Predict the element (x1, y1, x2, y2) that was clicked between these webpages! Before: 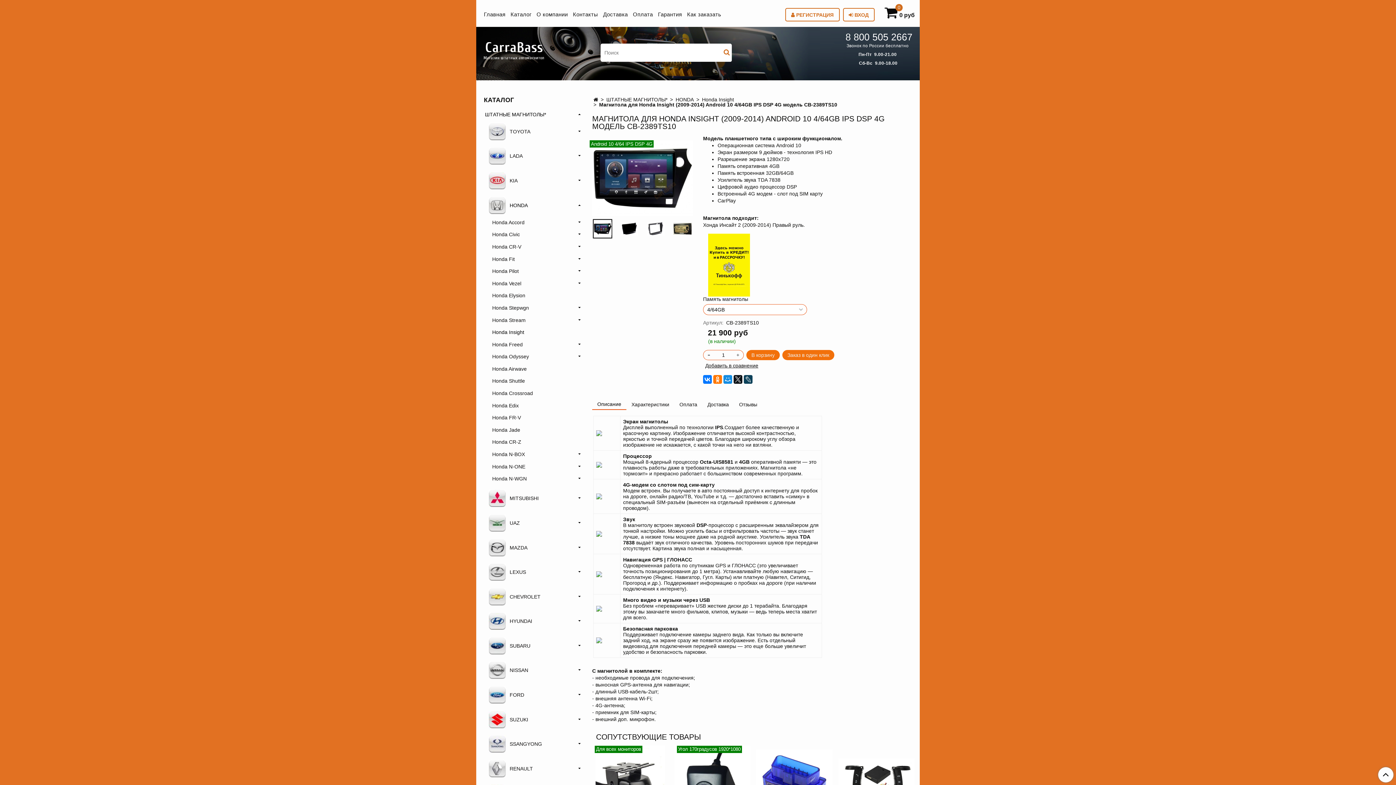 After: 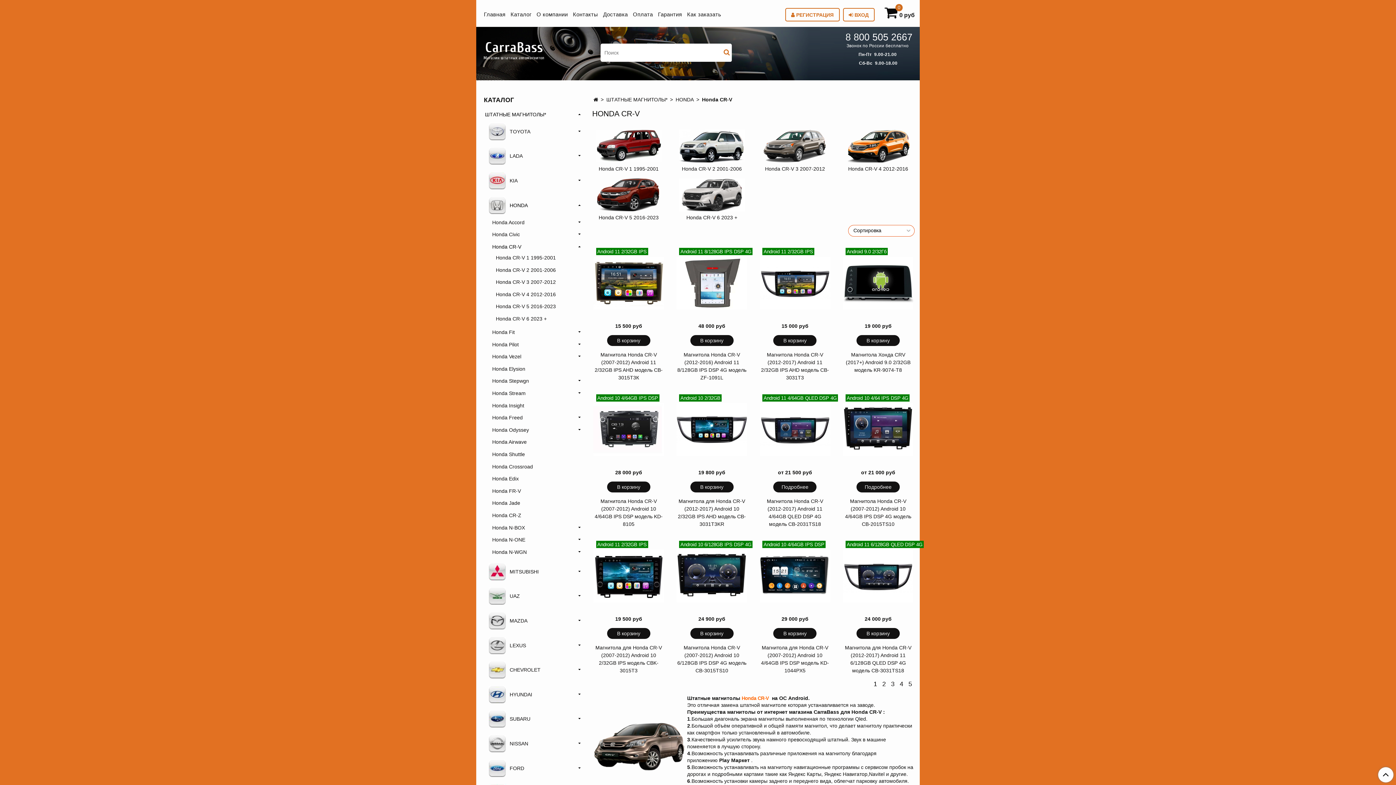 Action: bbox: (492, 242, 577, 251) label: Honda CR-V